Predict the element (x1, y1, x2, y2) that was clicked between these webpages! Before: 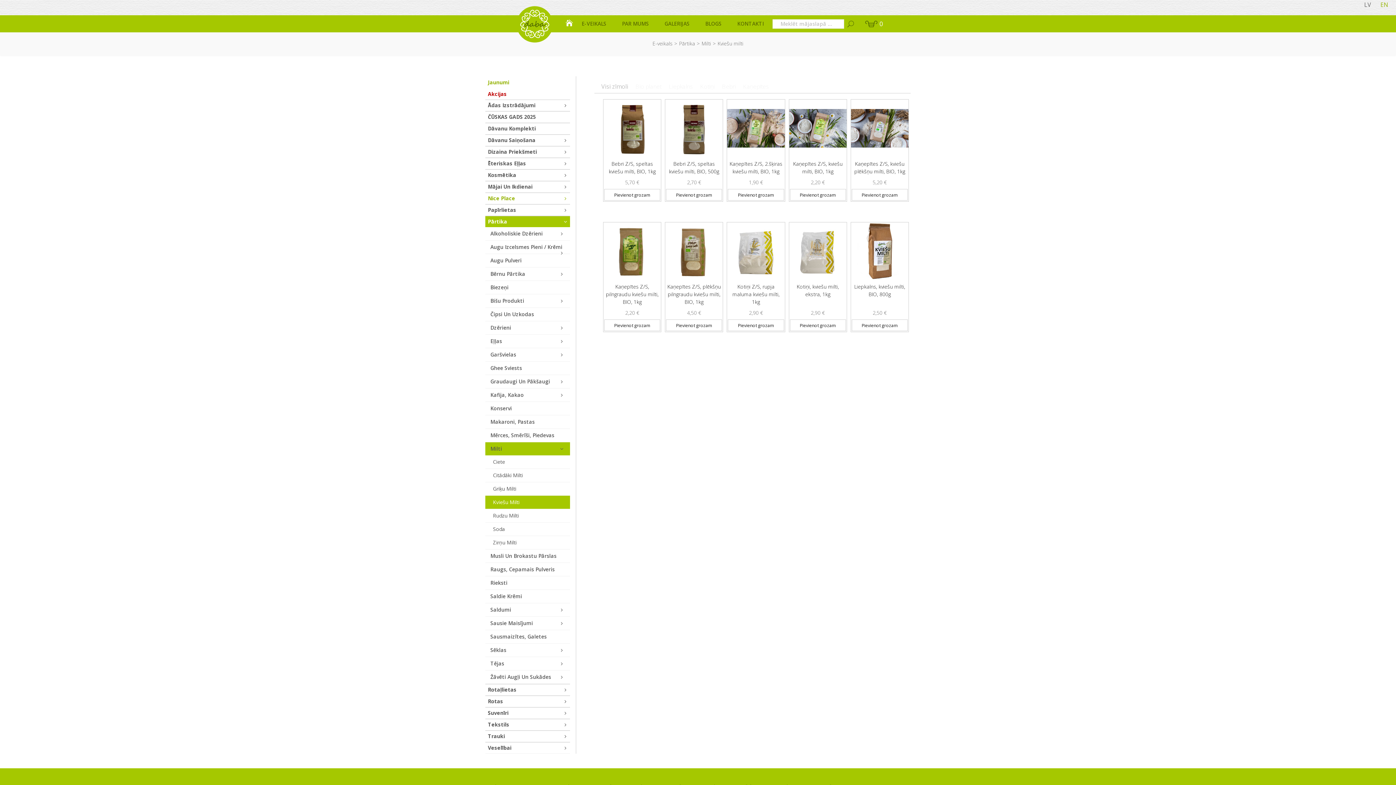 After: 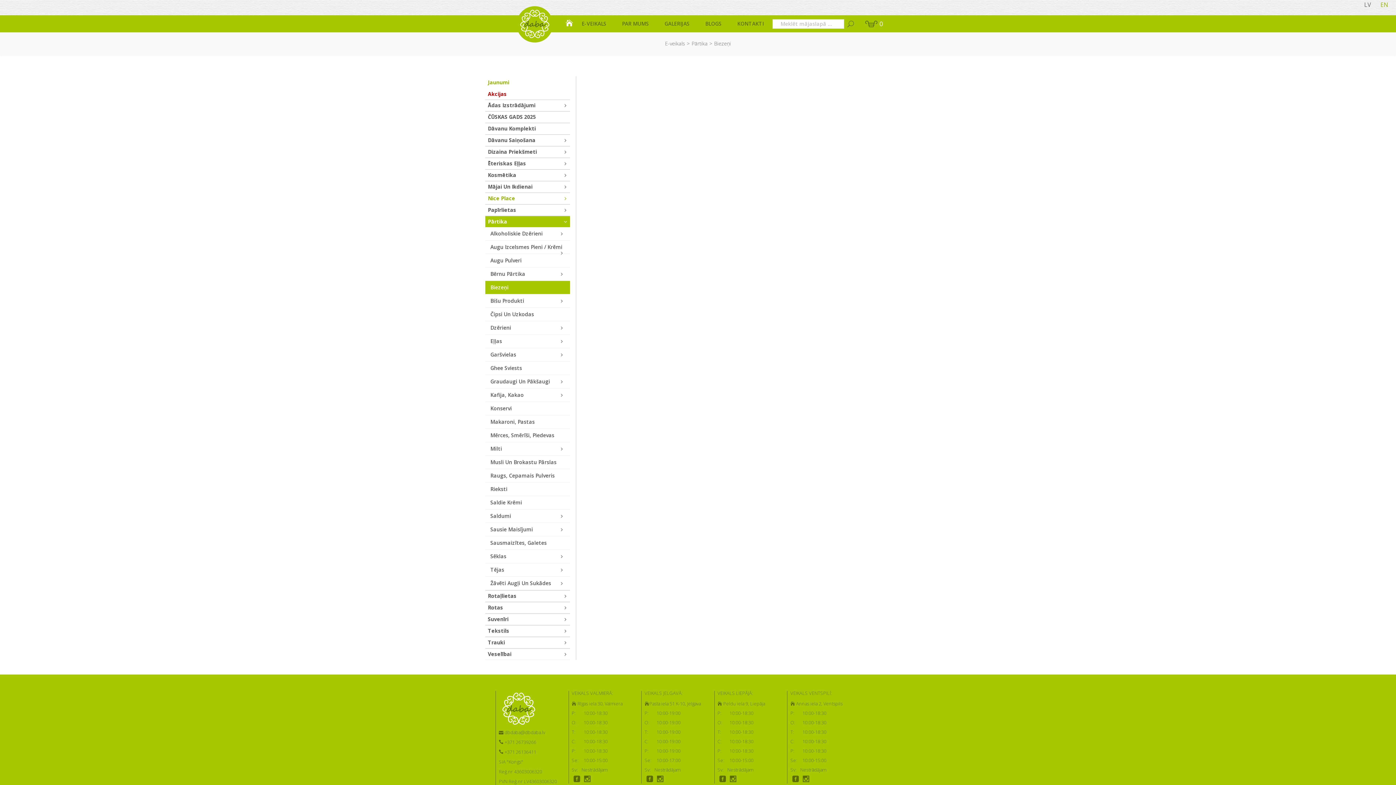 Action: label: Biezeņi bbox: (485, 281, 570, 294)